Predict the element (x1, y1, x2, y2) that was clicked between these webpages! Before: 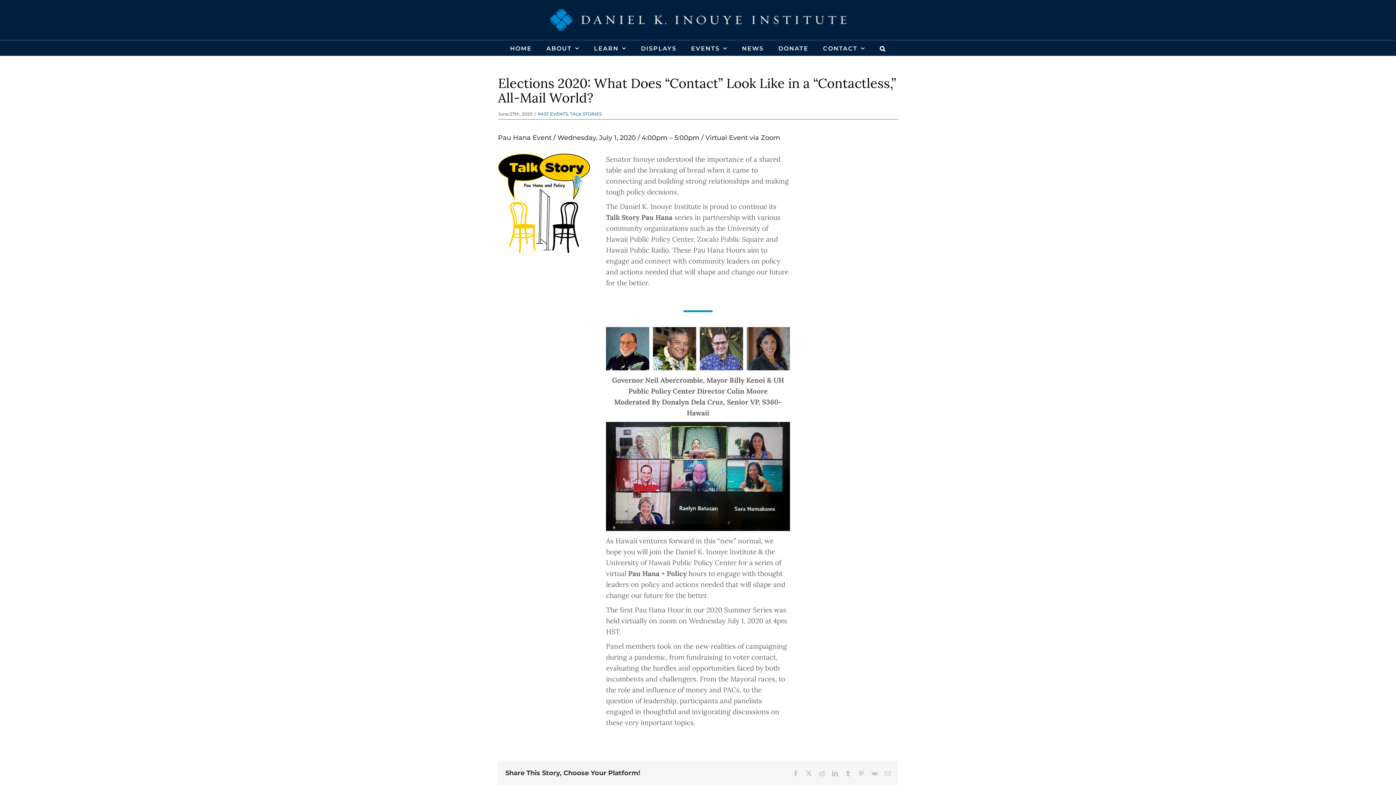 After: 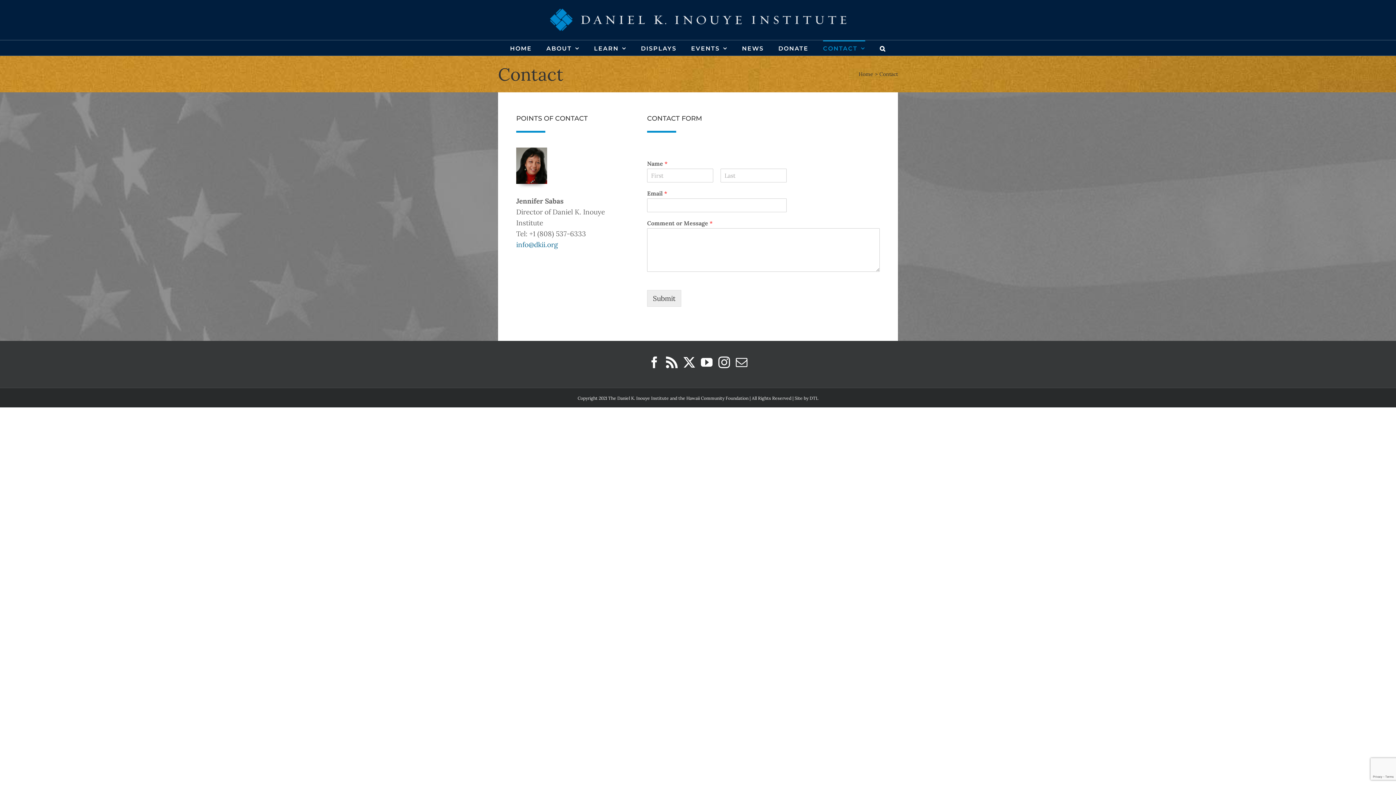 Action: bbox: (823, 40, 865, 55) label: CONTACT